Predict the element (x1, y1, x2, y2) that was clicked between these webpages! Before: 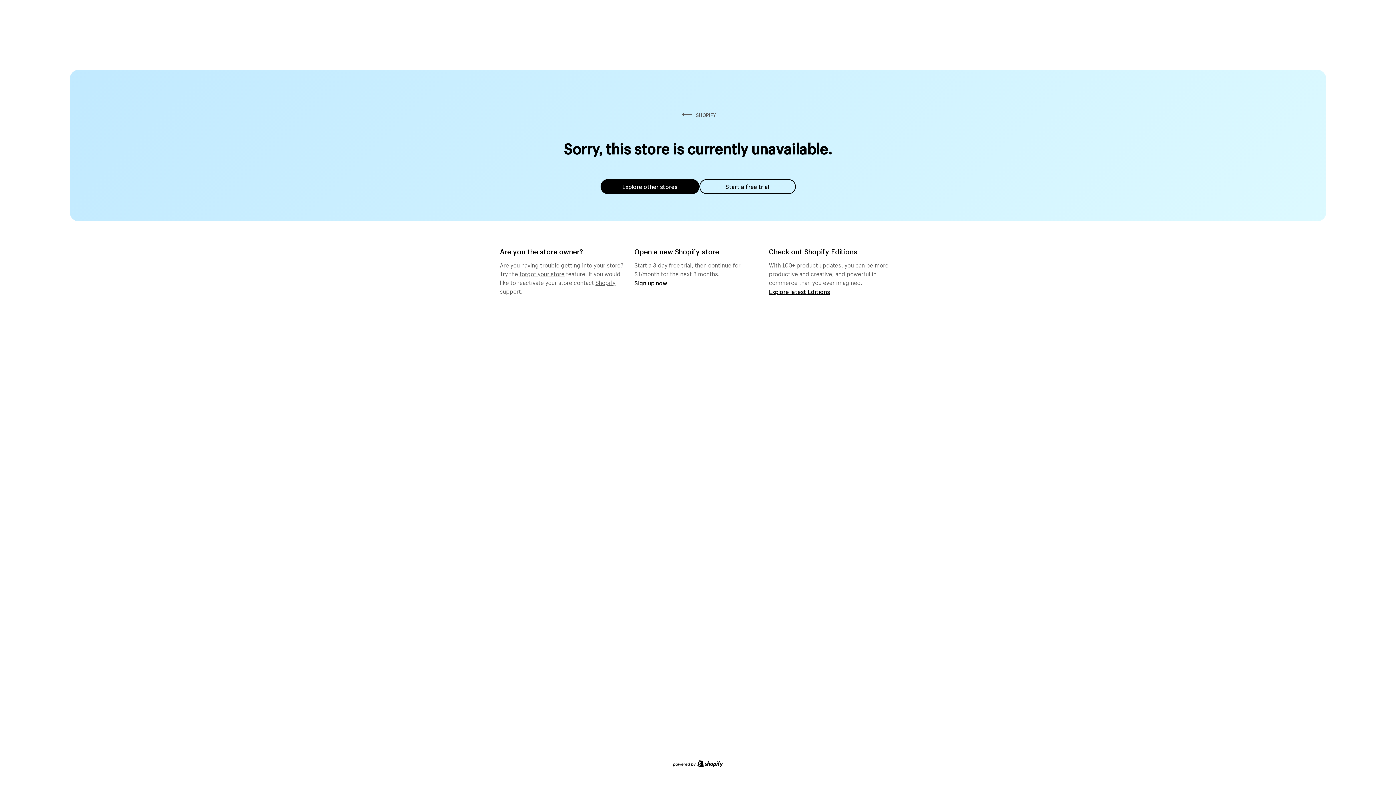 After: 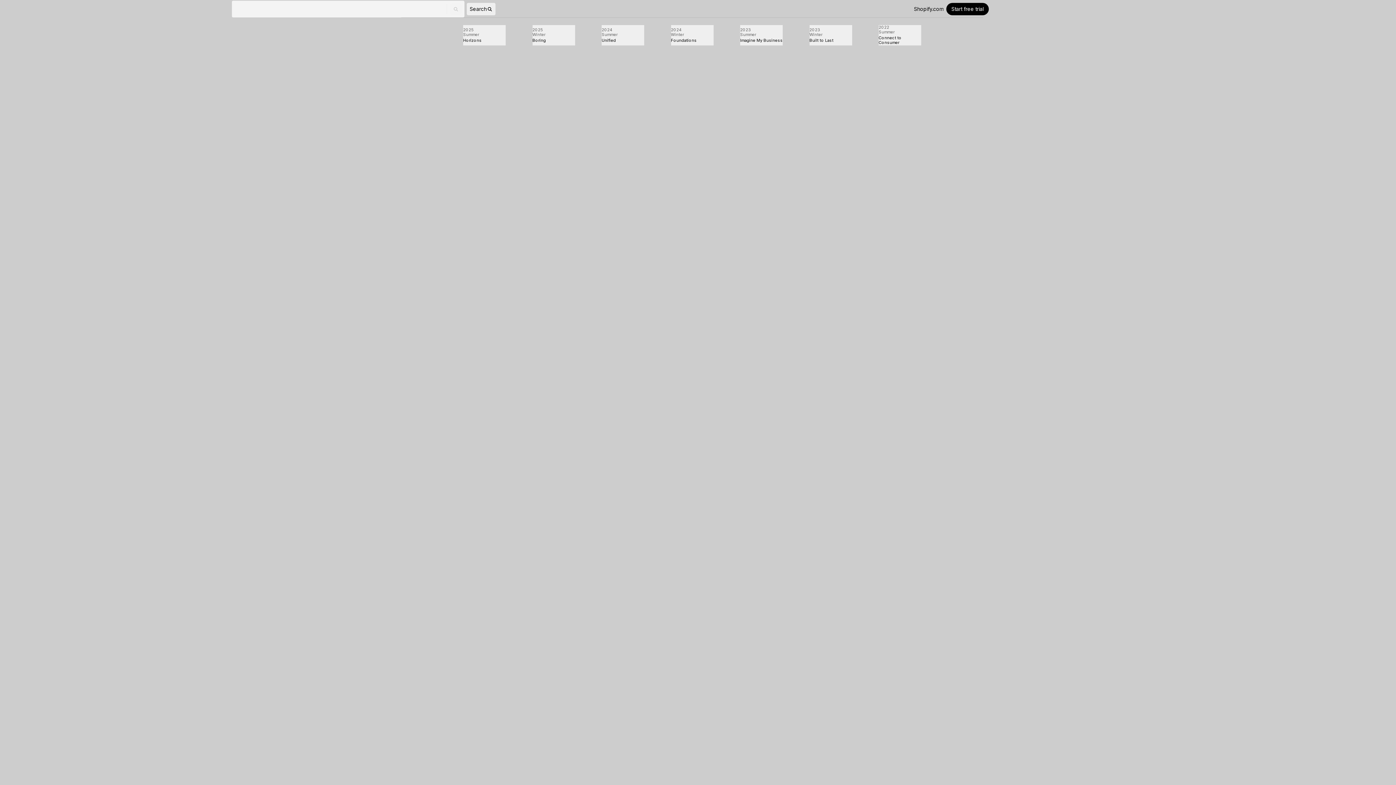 Action: bbox: (769, 287, 830, 295) label: Explore latest Editions